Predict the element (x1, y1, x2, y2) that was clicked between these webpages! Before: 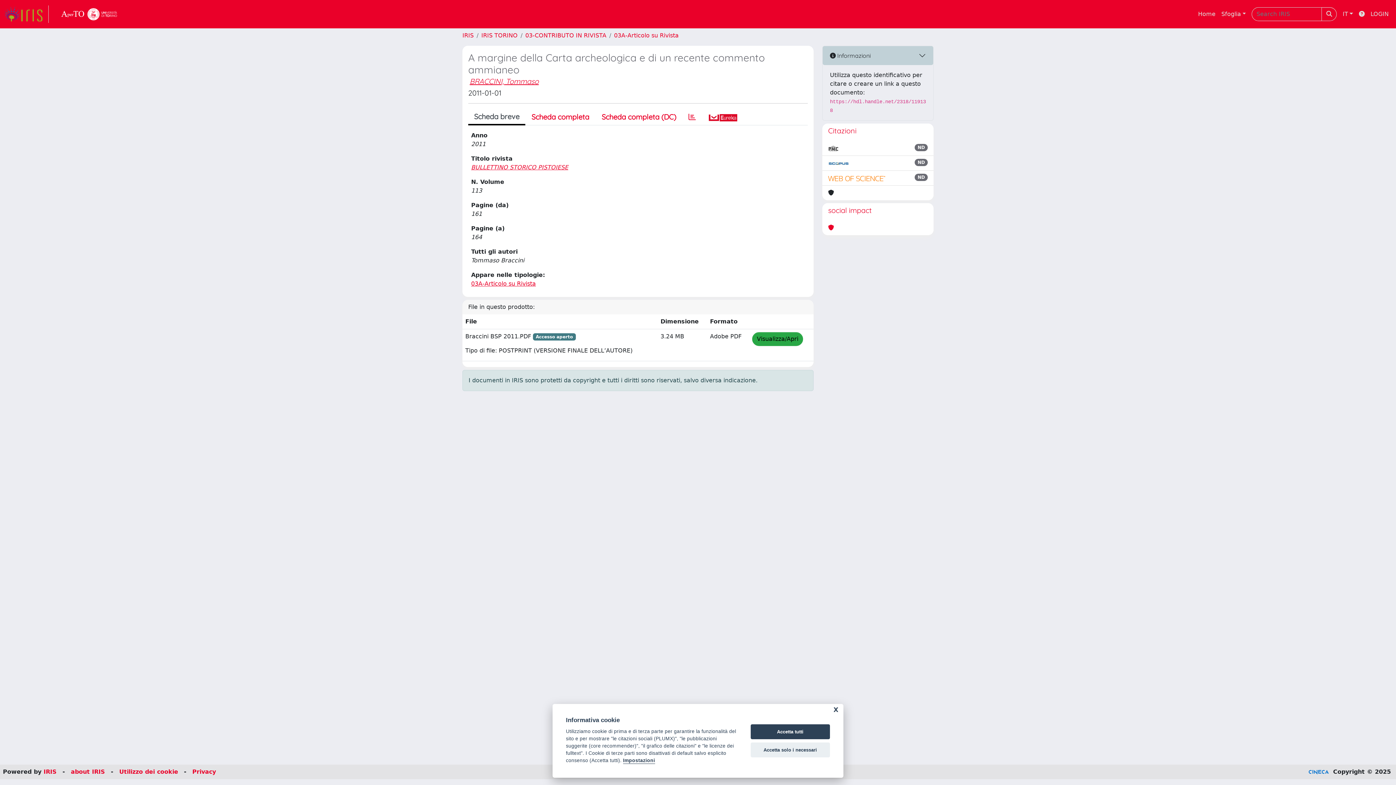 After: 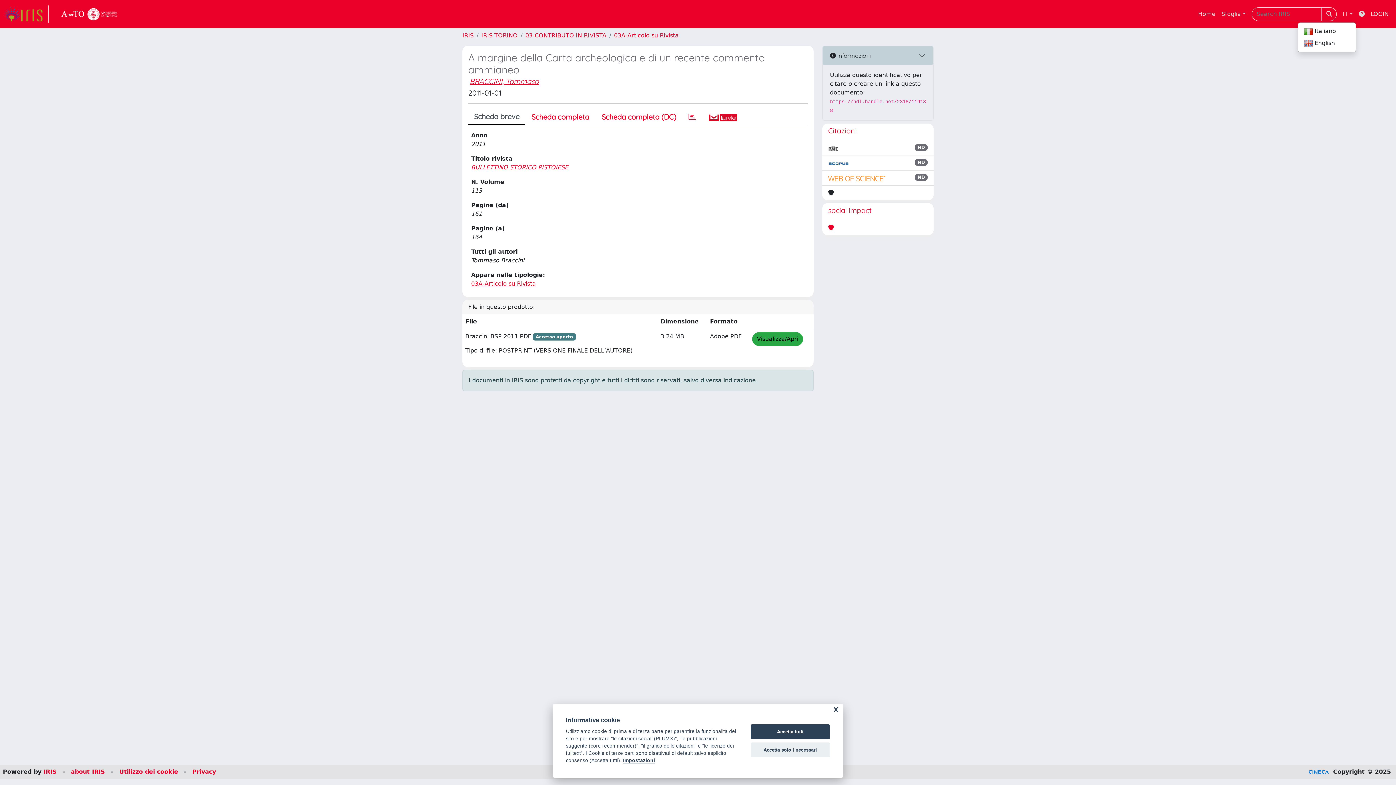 Action: bbox: (1340, 6, 1356, 21) label: IT